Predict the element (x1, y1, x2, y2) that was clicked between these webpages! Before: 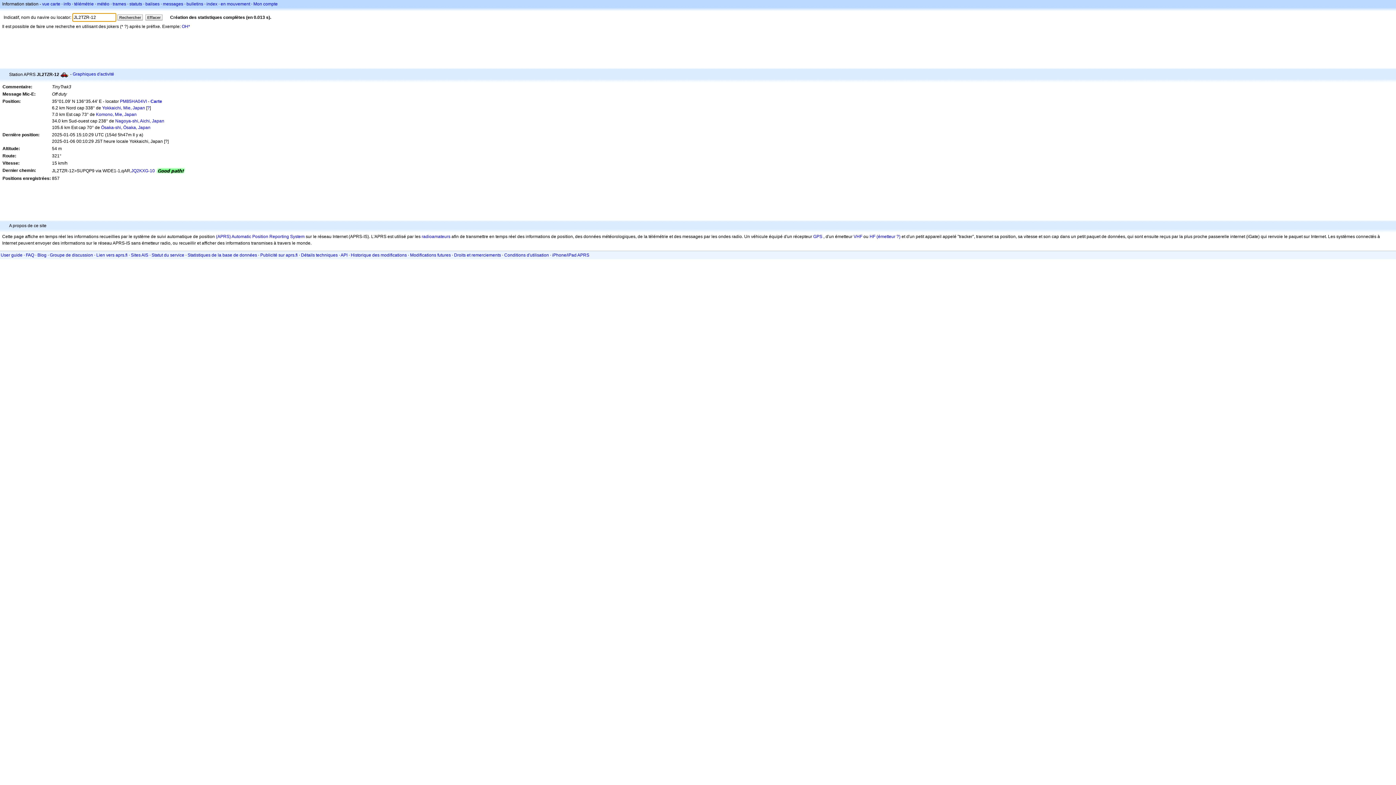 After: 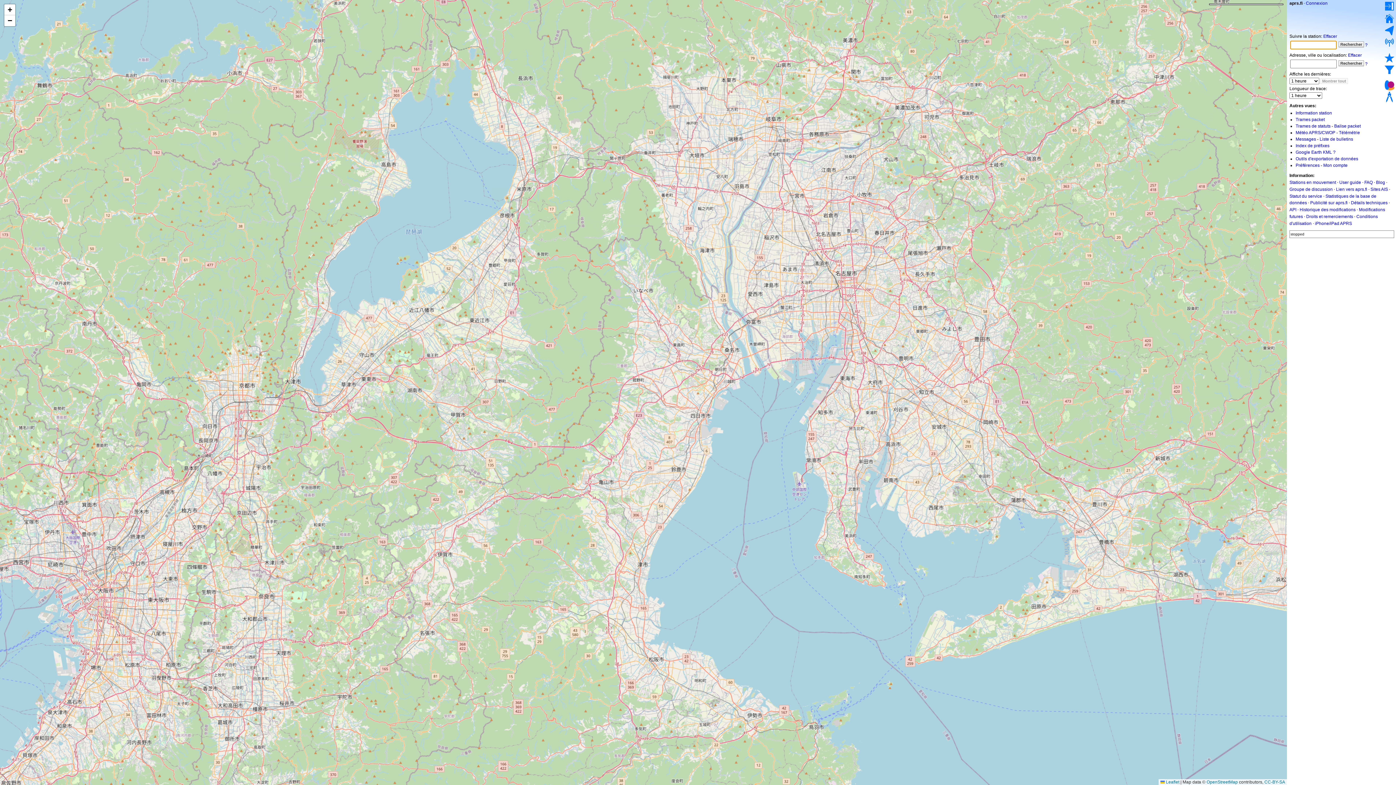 Action: label: Komono, Mie, Japan bbox: (96, 112, 136, 117)